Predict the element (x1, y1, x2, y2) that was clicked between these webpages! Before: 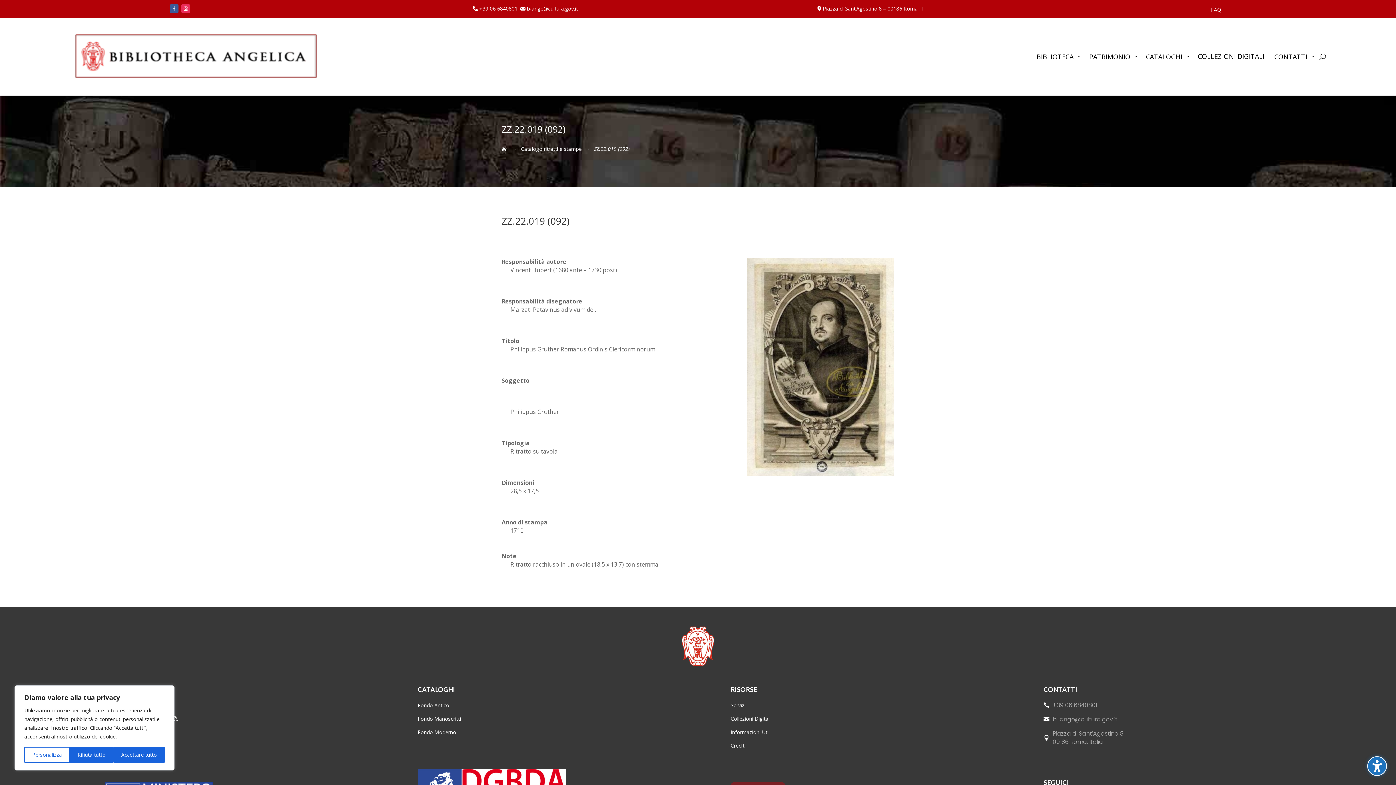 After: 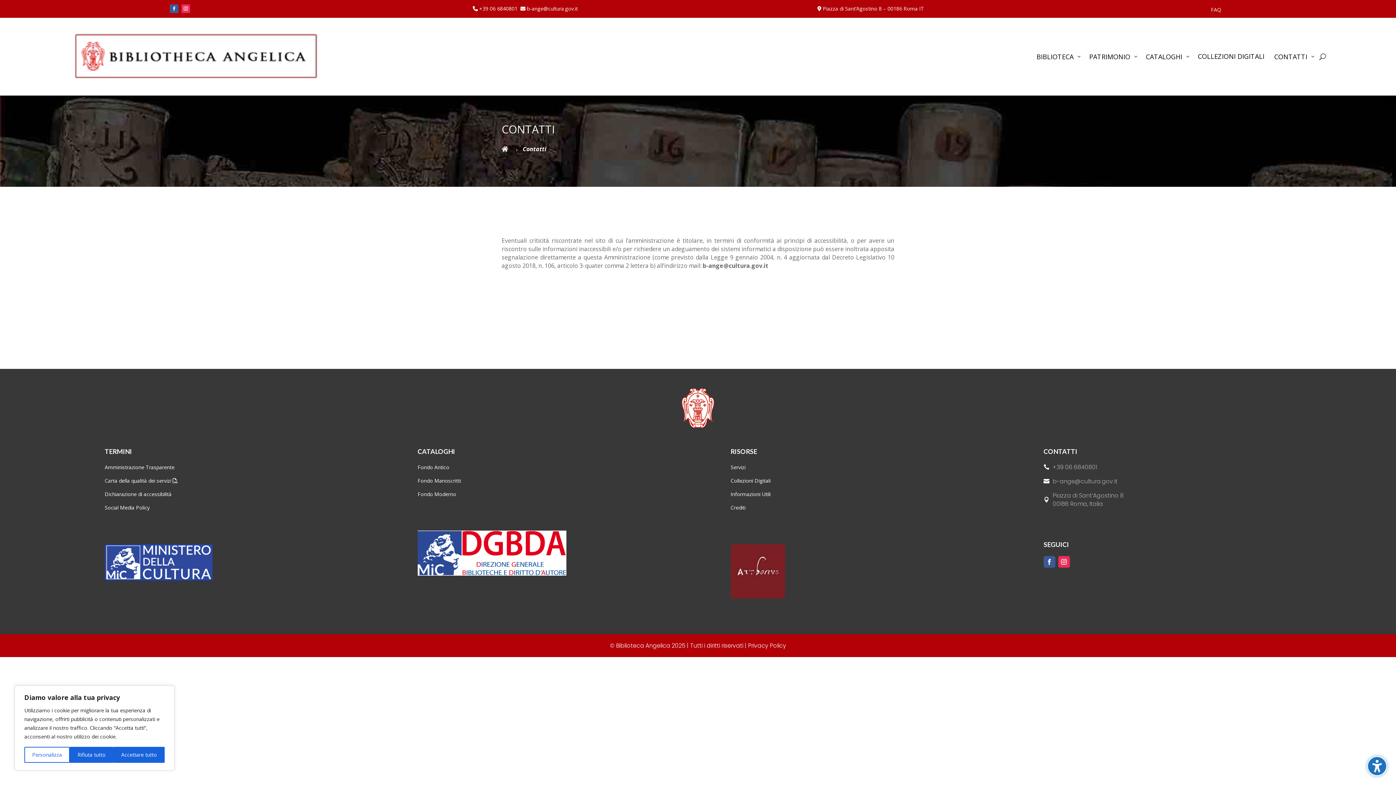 Action: bbox: (1043, 685, 1077, 693) label: CONTATTI